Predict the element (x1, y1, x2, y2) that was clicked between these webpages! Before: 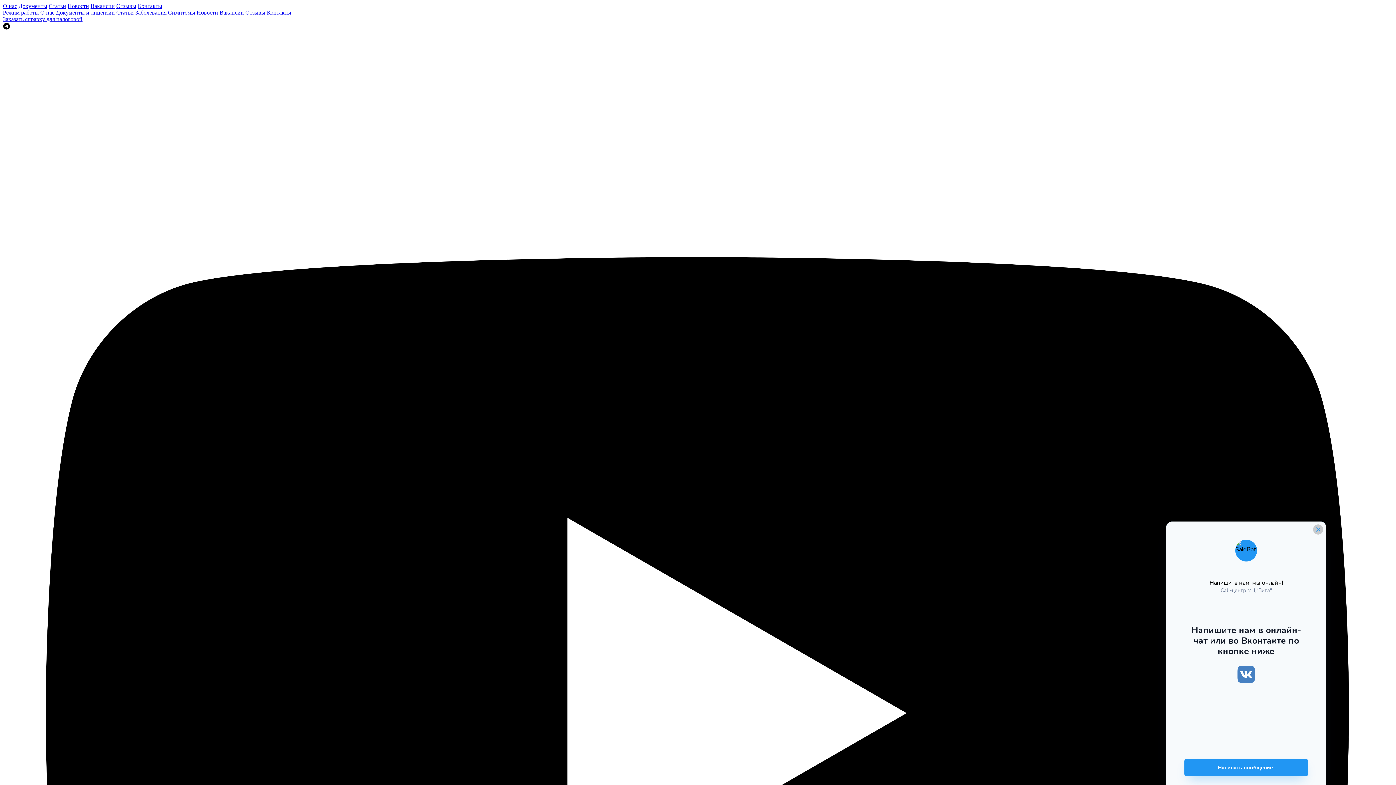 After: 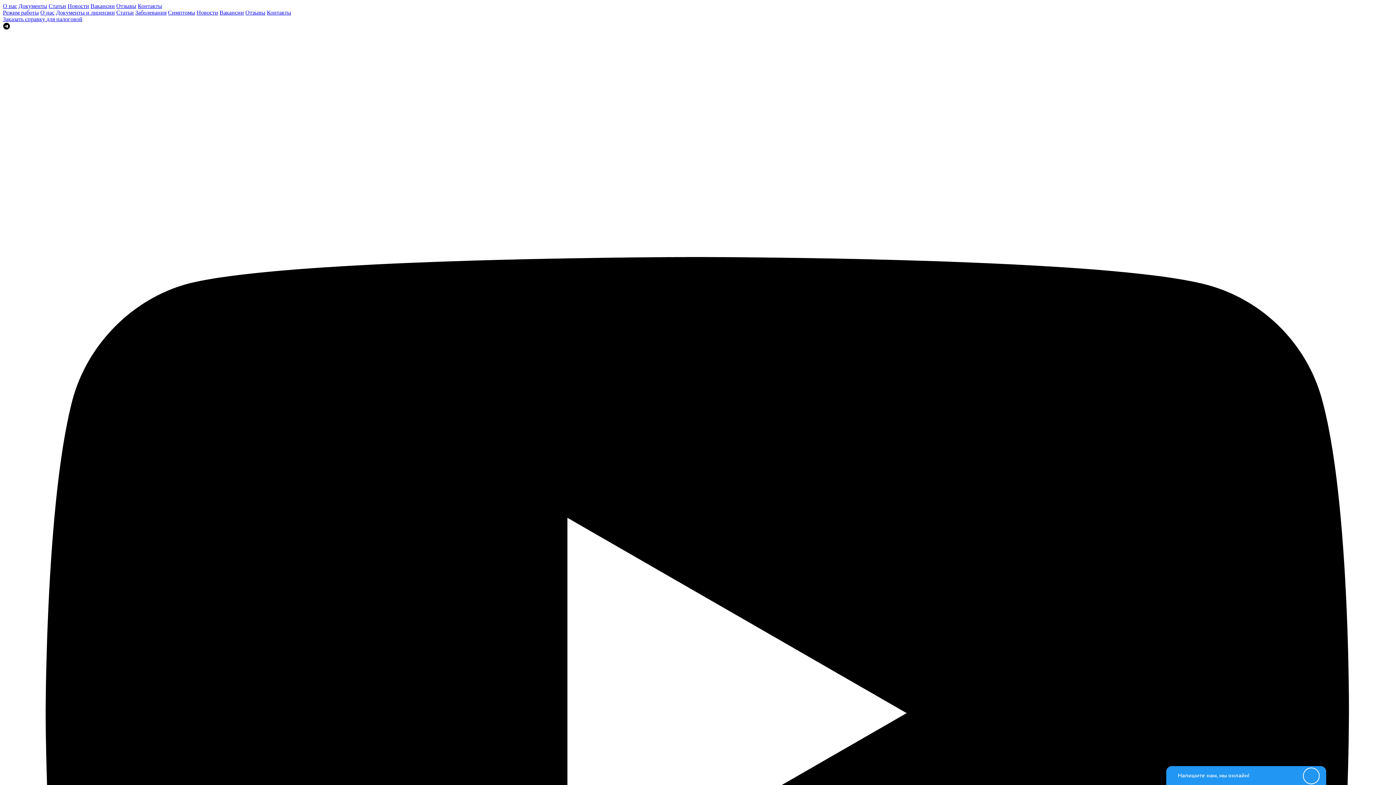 Action: bbox: (48, 2, 66, 9) label: Статьи